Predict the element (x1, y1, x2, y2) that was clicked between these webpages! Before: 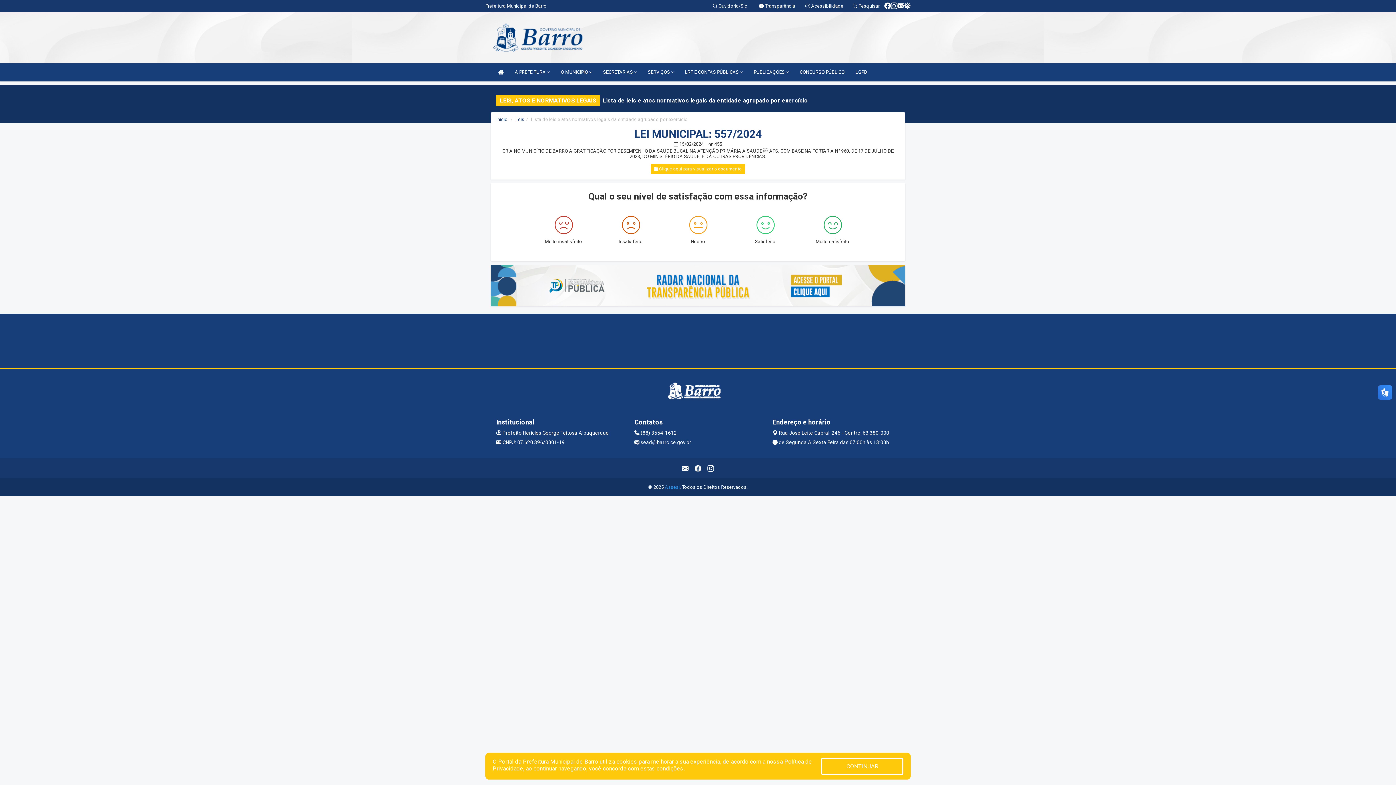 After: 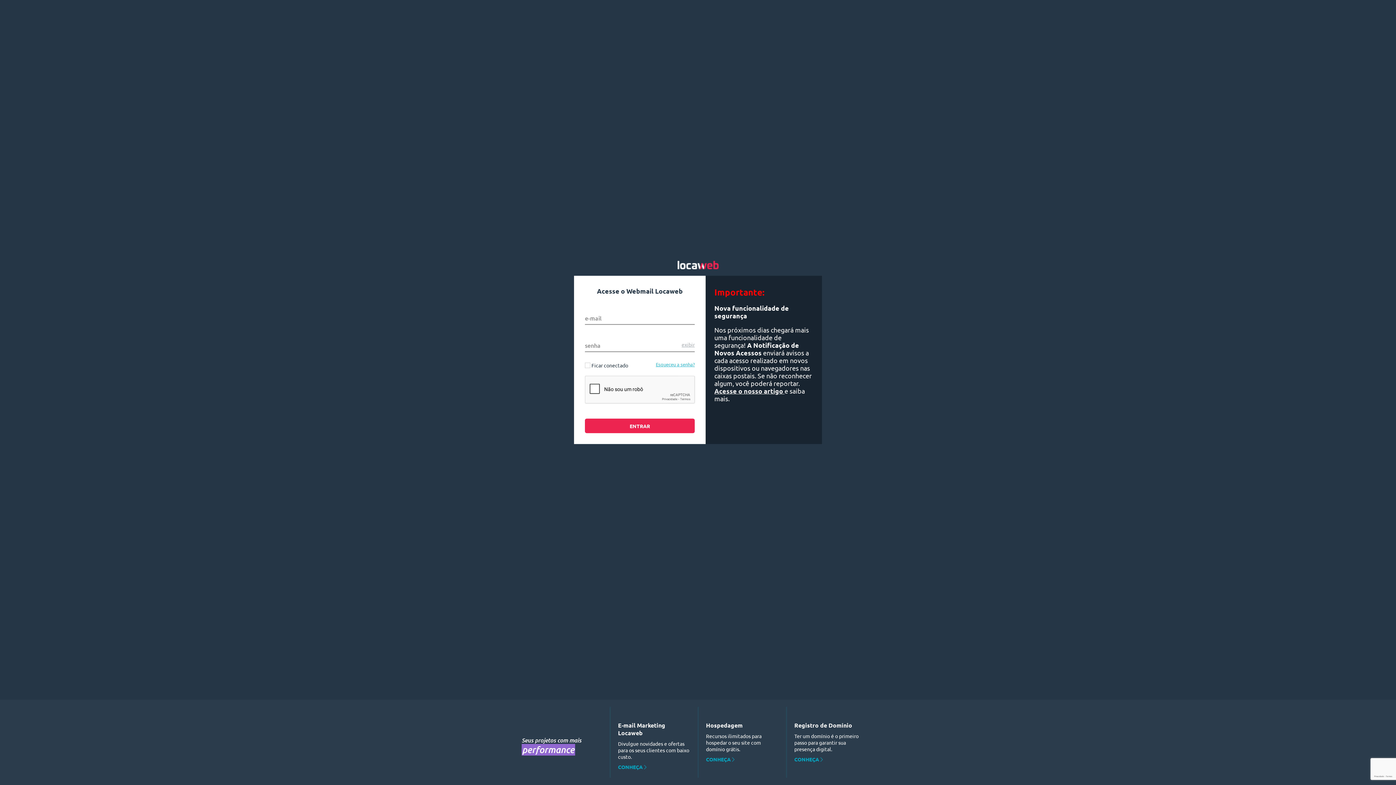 Action: bbox: (897, 2, 904, 9)